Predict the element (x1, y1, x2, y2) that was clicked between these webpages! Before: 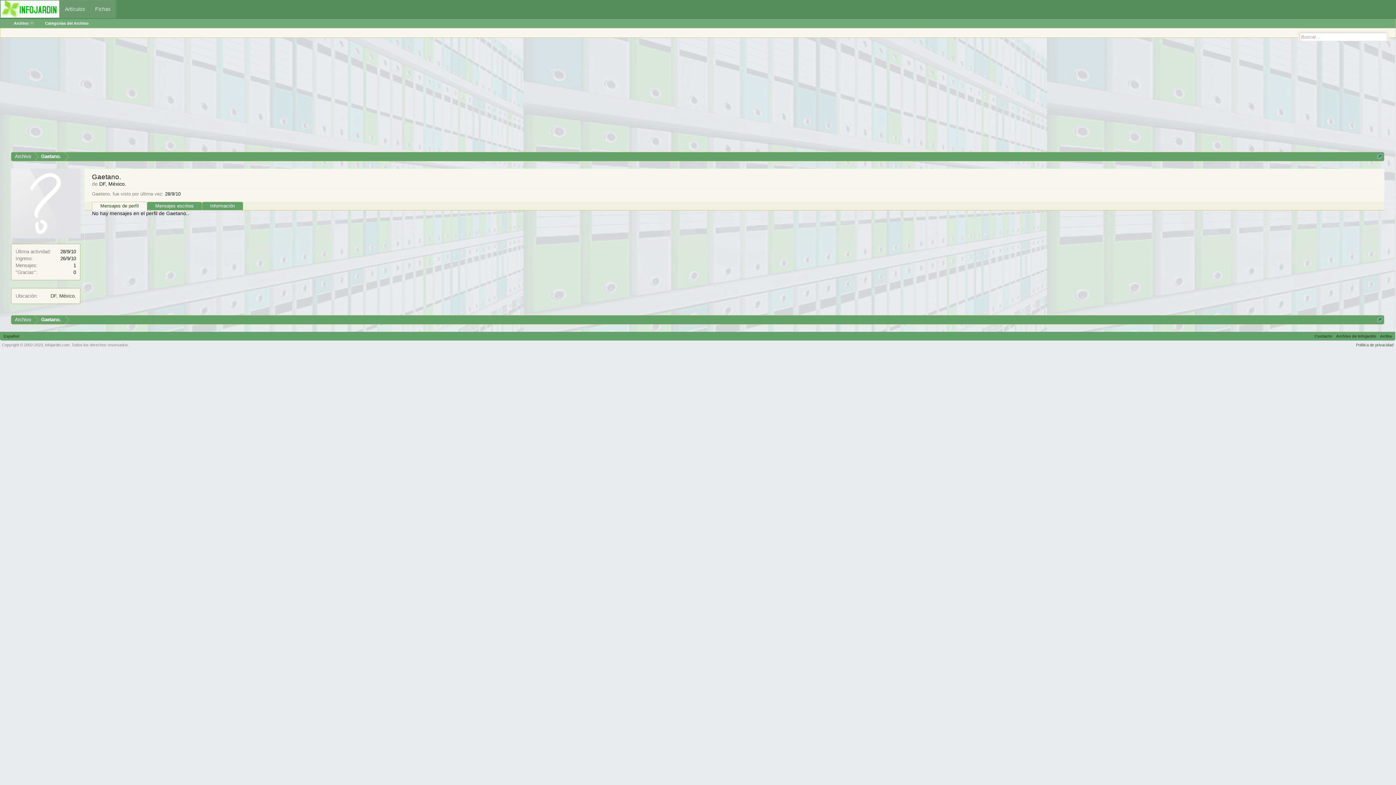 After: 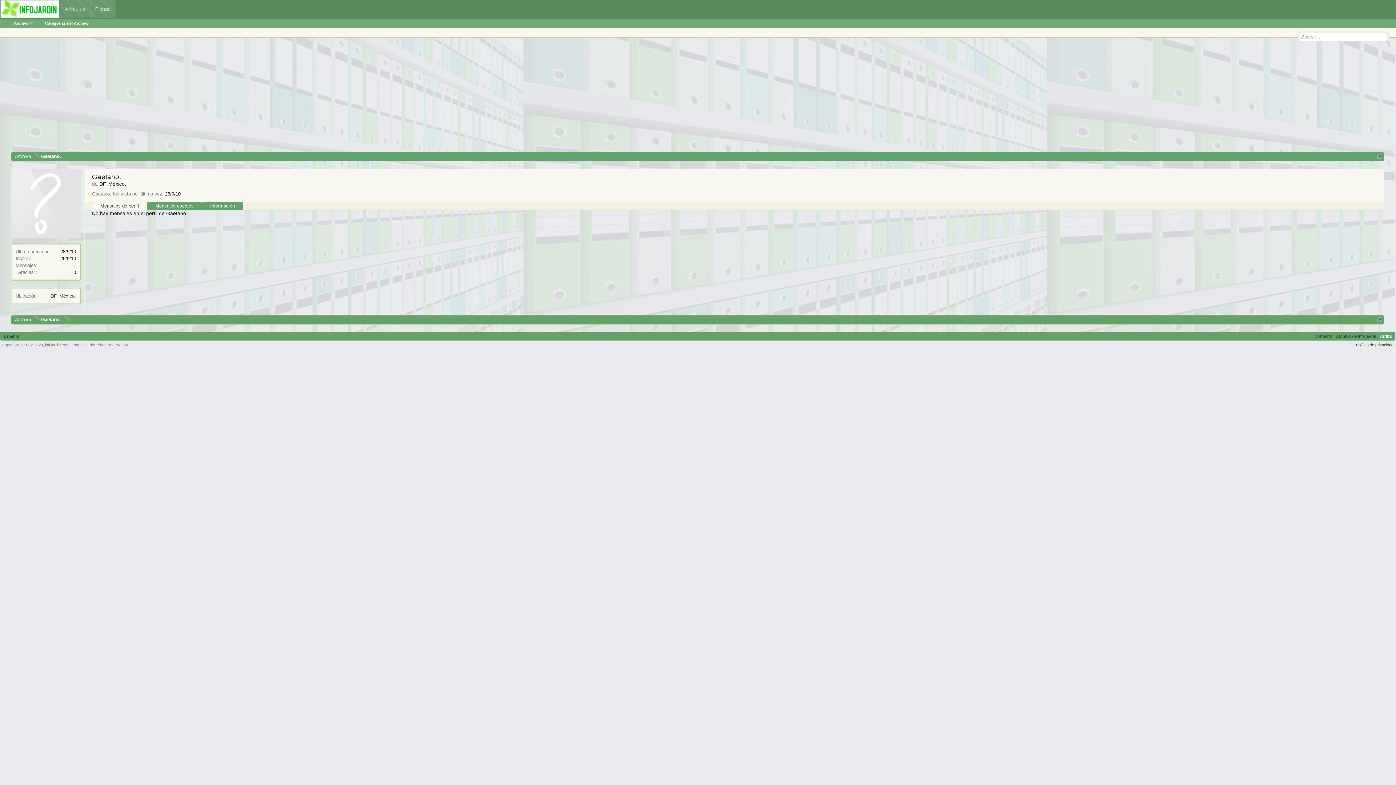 Action: label: Arriba bbox: (1378, 332, 1393, 340)